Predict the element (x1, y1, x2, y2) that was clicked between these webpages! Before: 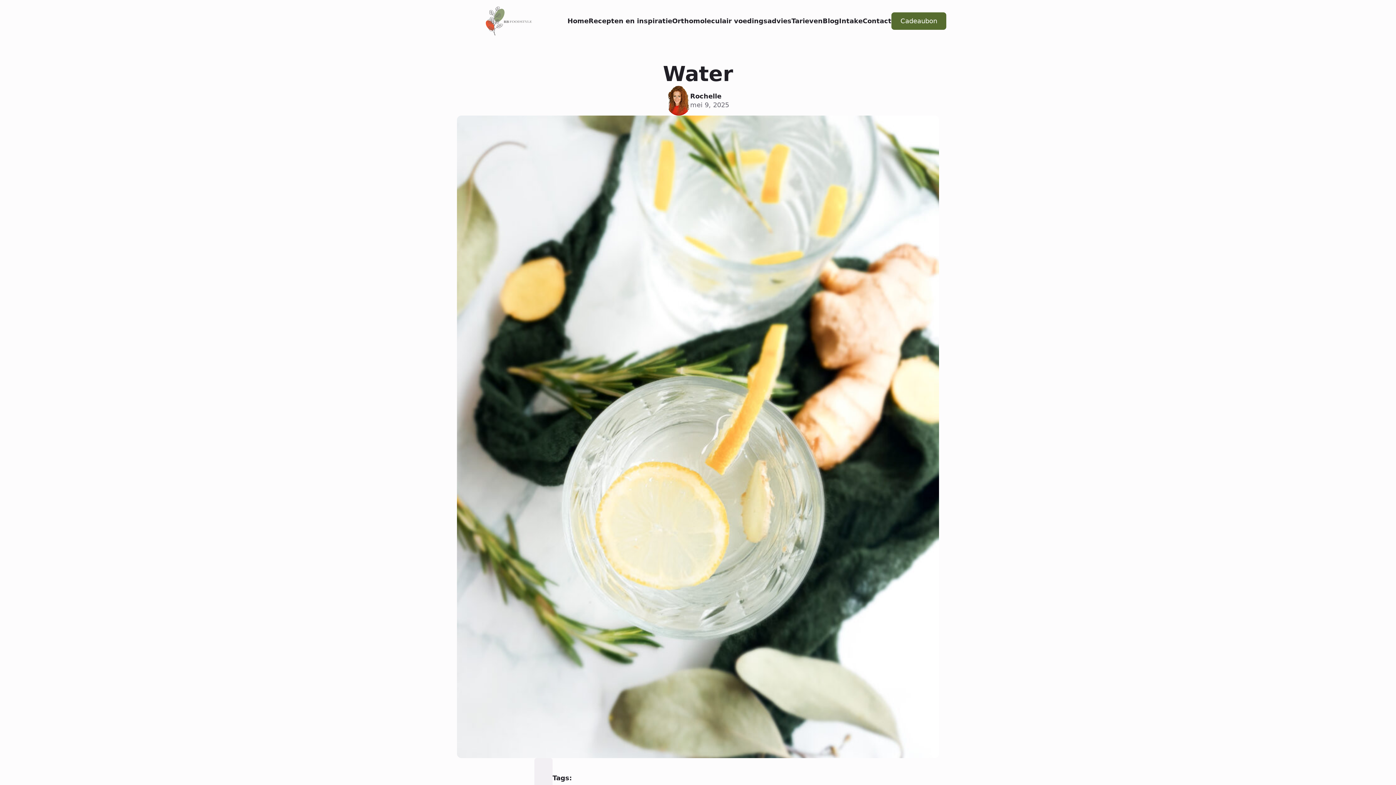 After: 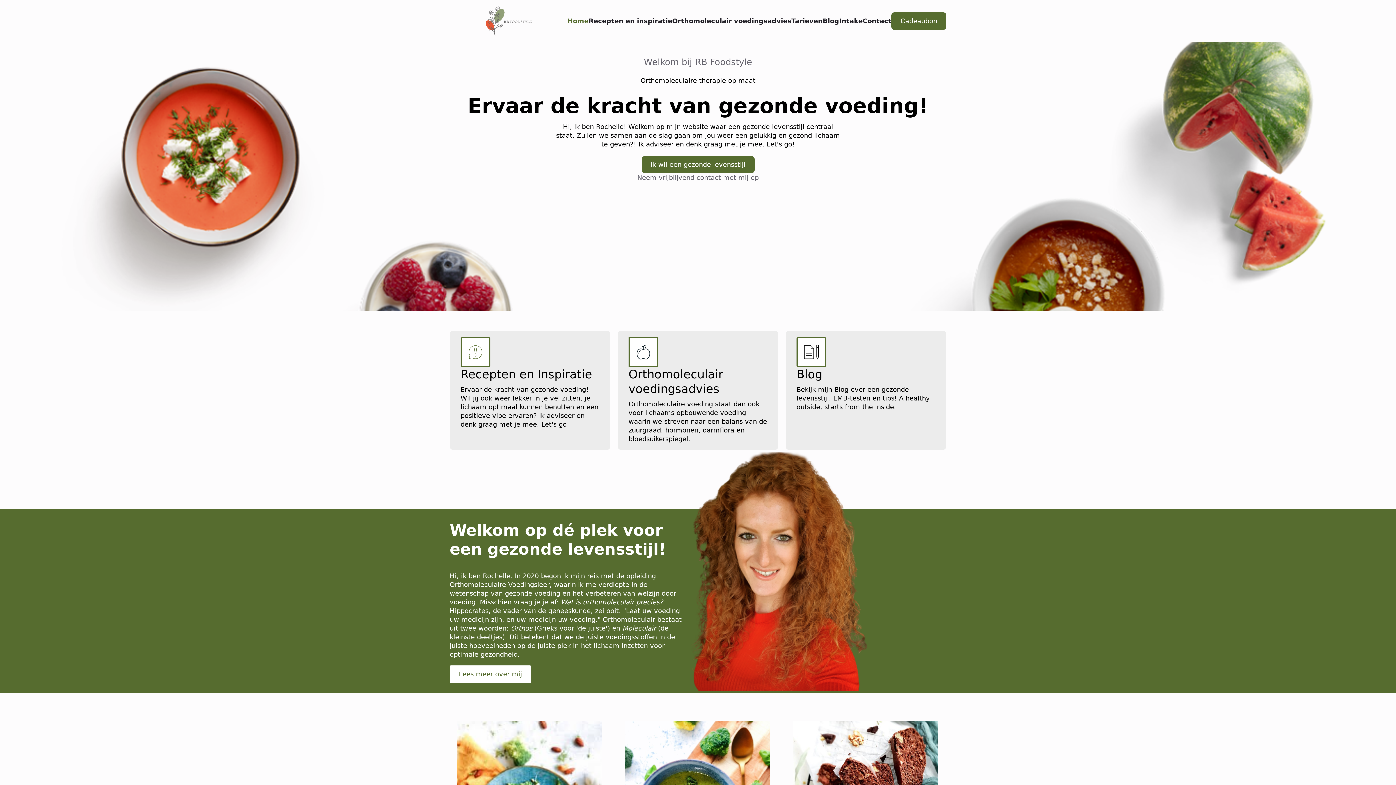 Action: label: Home bbox: (567, 17, 588, 24)